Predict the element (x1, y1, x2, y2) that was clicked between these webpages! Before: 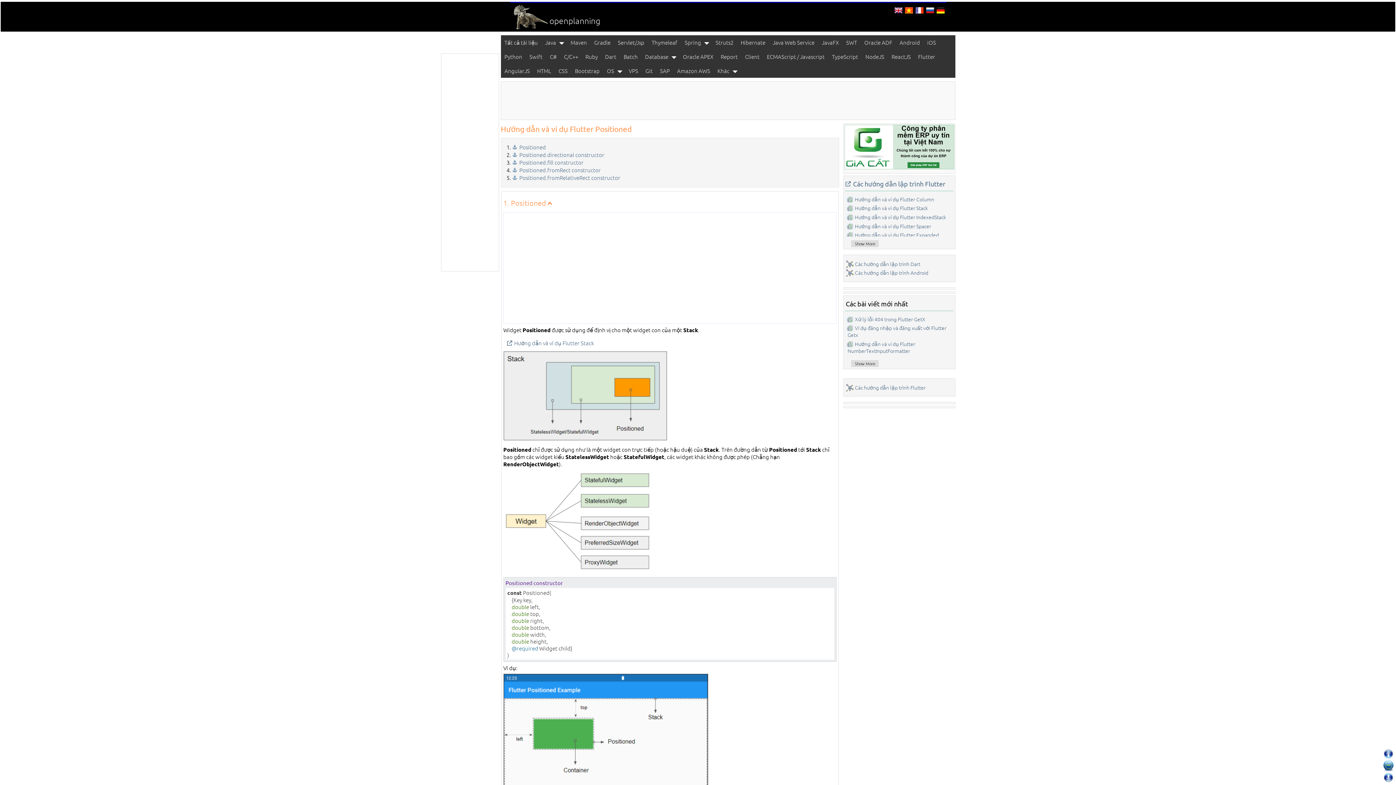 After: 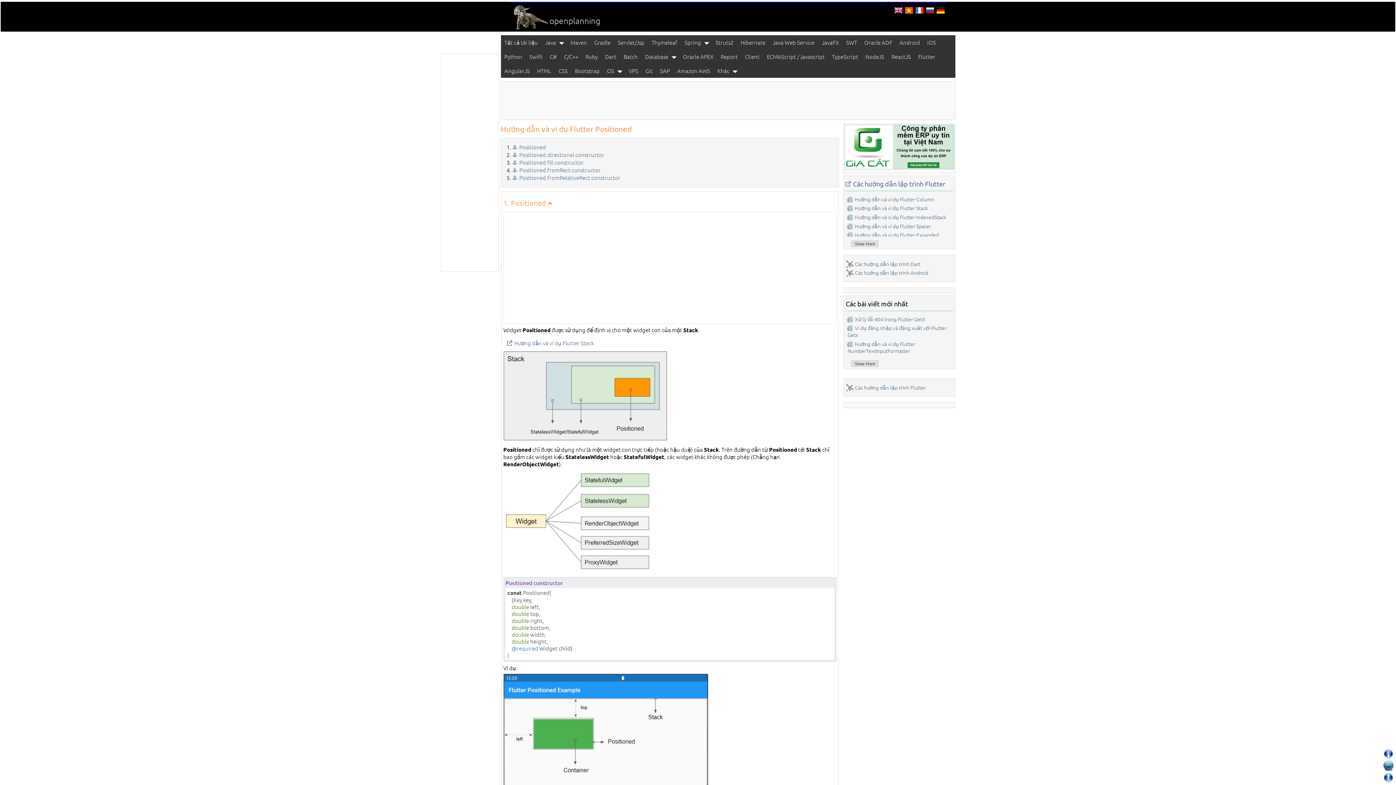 Action: bbox: (903, 8, 914, 16)